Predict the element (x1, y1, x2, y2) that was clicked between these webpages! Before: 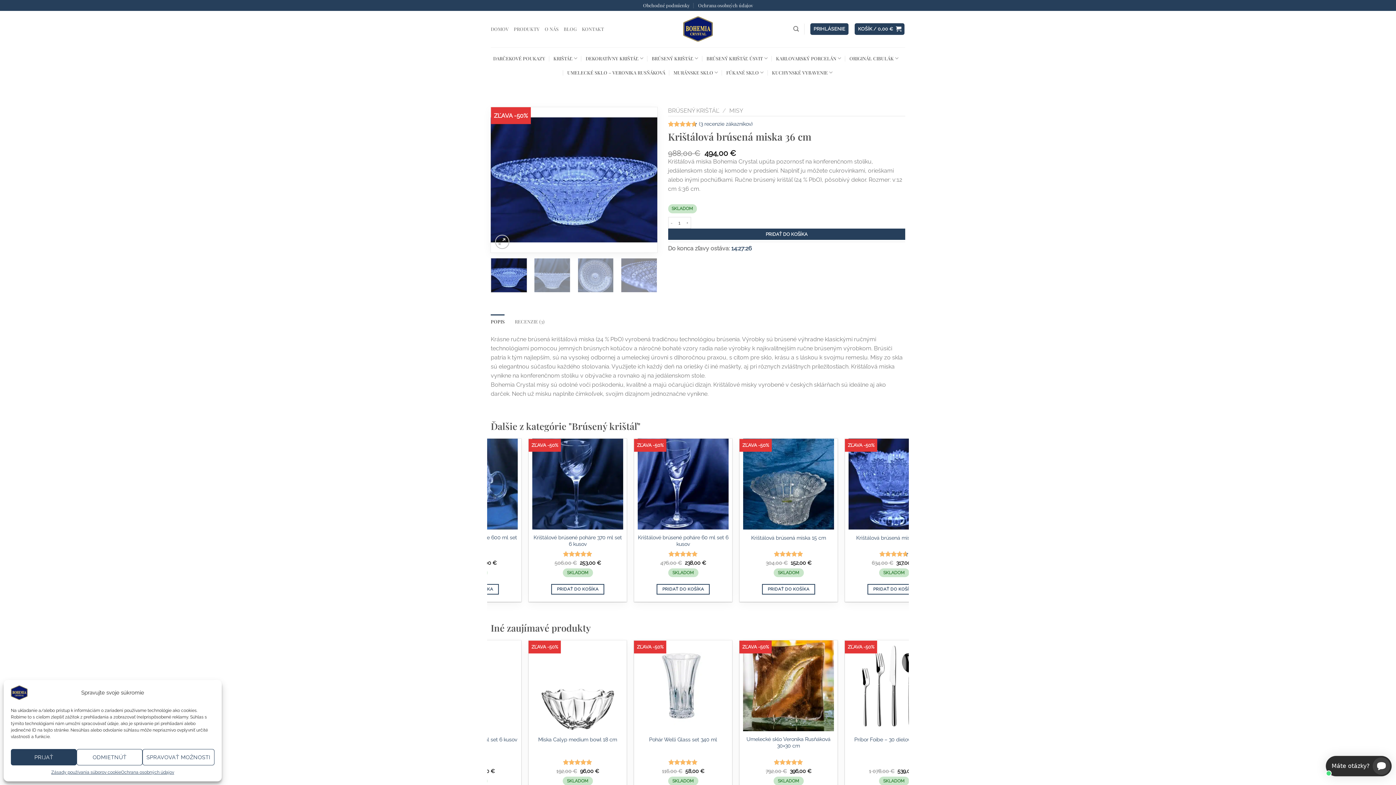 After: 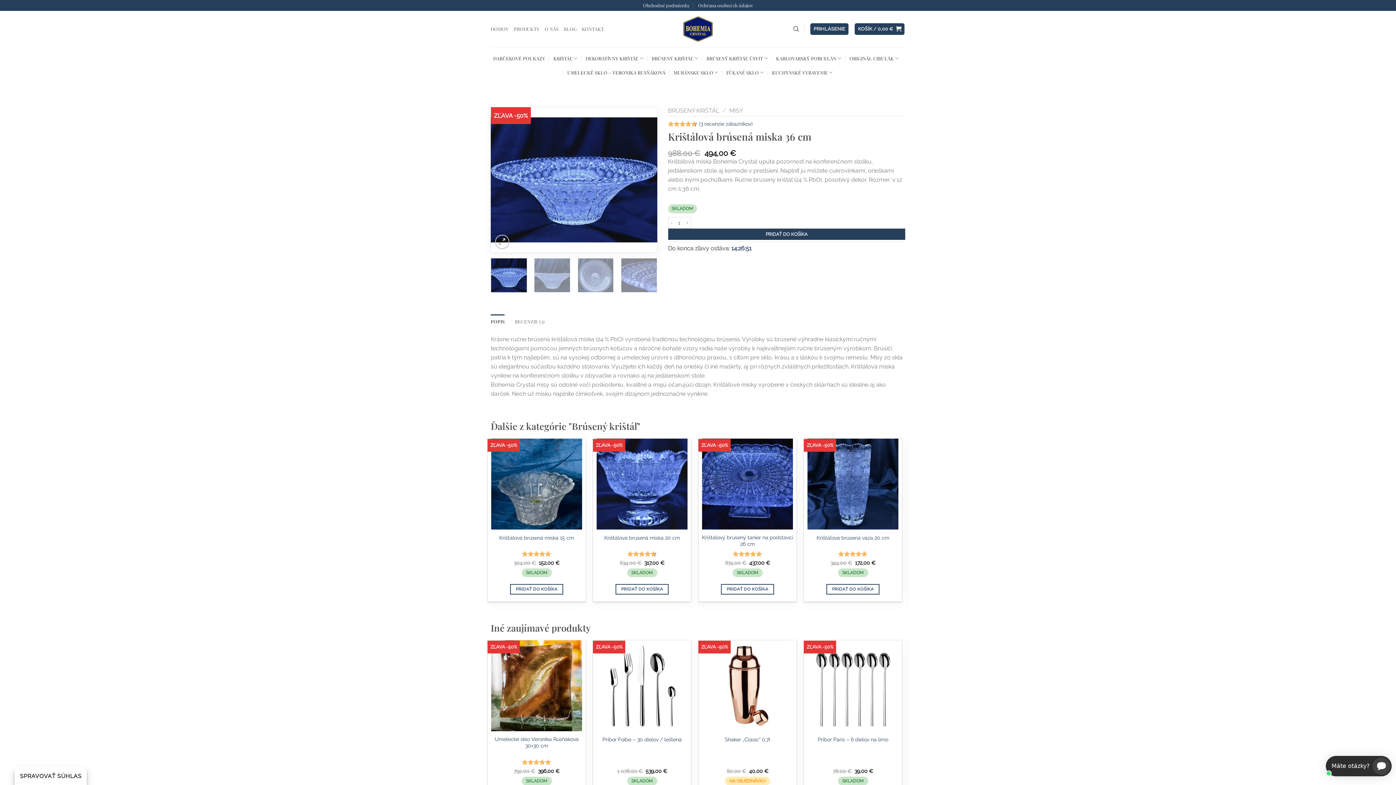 Action: bbox: (10, 749, 76, 765) label: PRIJAŤ